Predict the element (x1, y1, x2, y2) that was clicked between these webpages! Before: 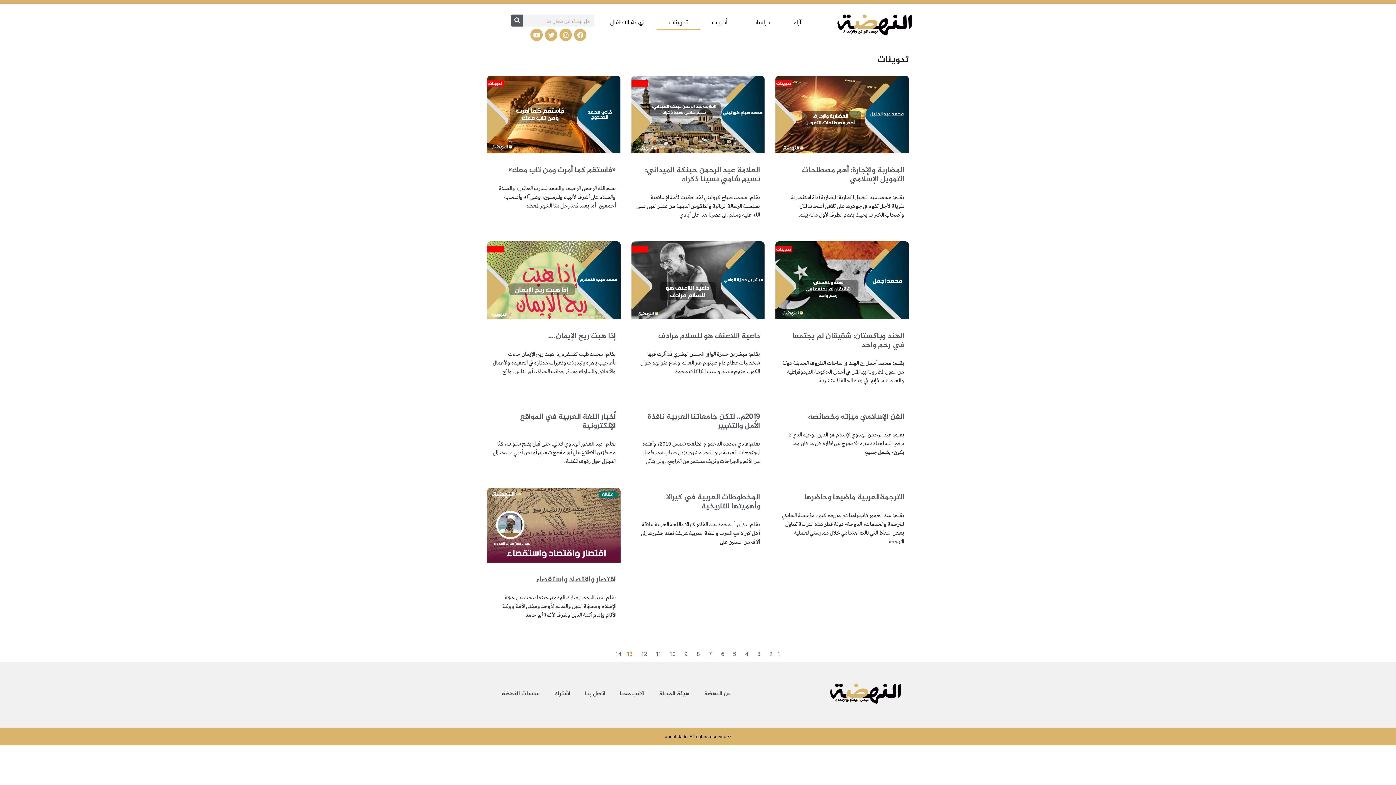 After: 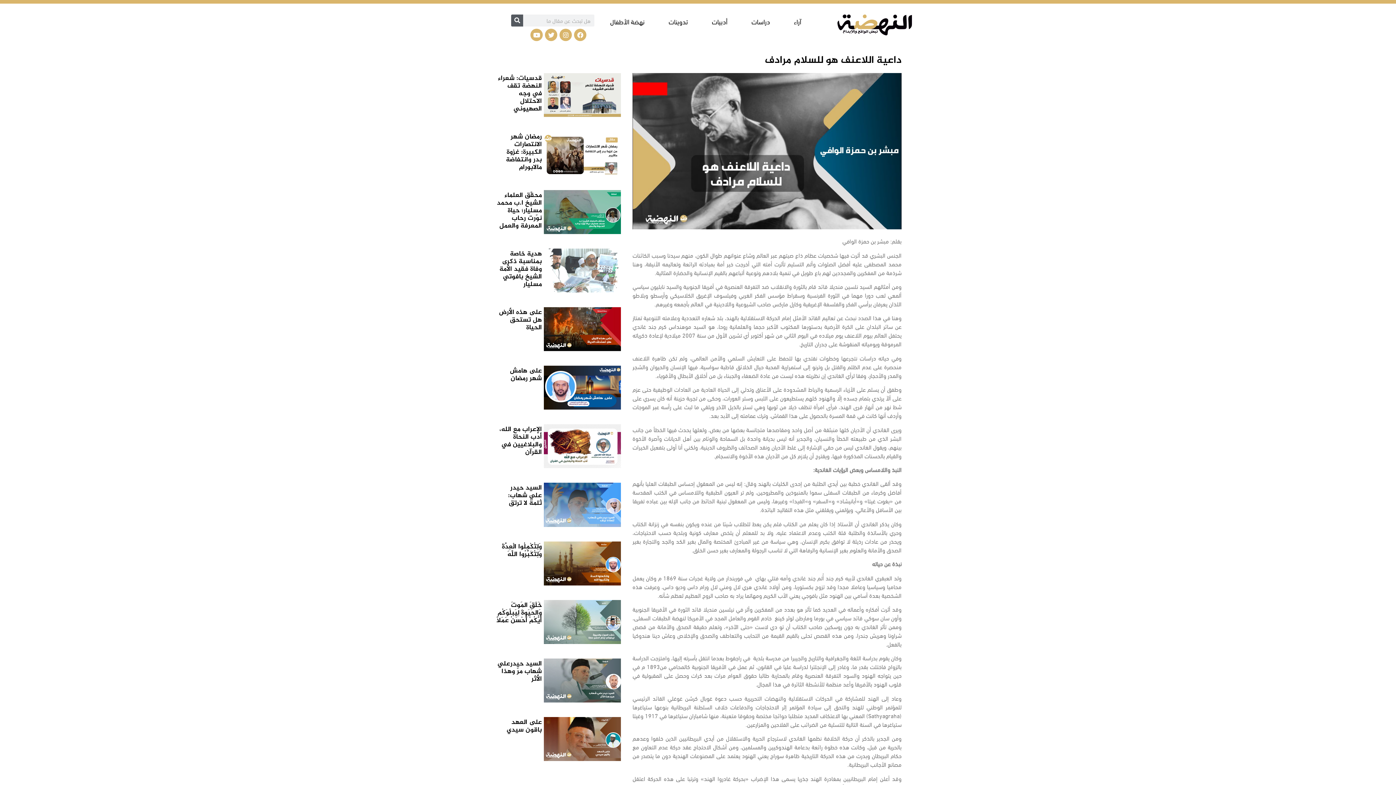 Action: bbox: (631, 241, 764, 319)